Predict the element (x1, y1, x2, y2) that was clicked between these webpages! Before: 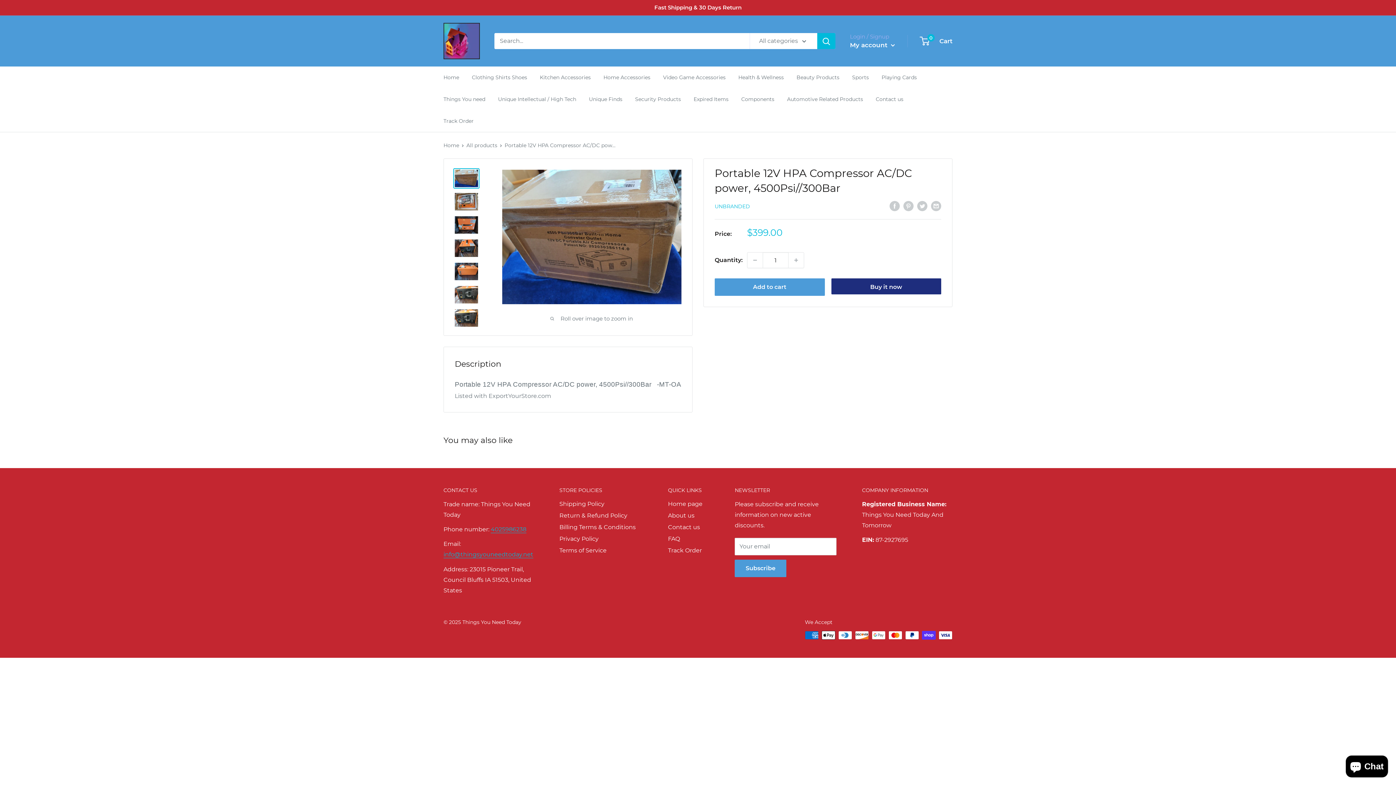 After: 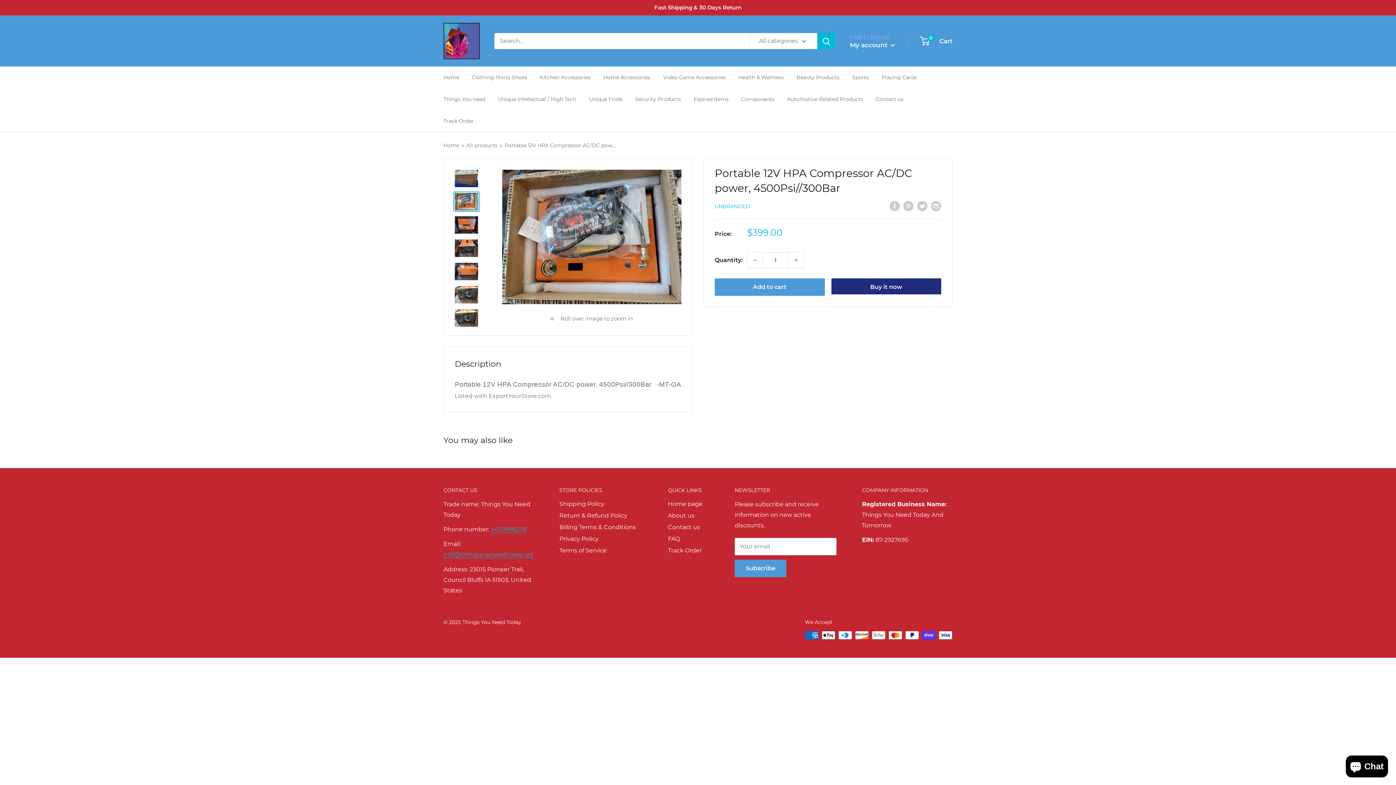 Action: bbox: (453, 191, 479, 212)